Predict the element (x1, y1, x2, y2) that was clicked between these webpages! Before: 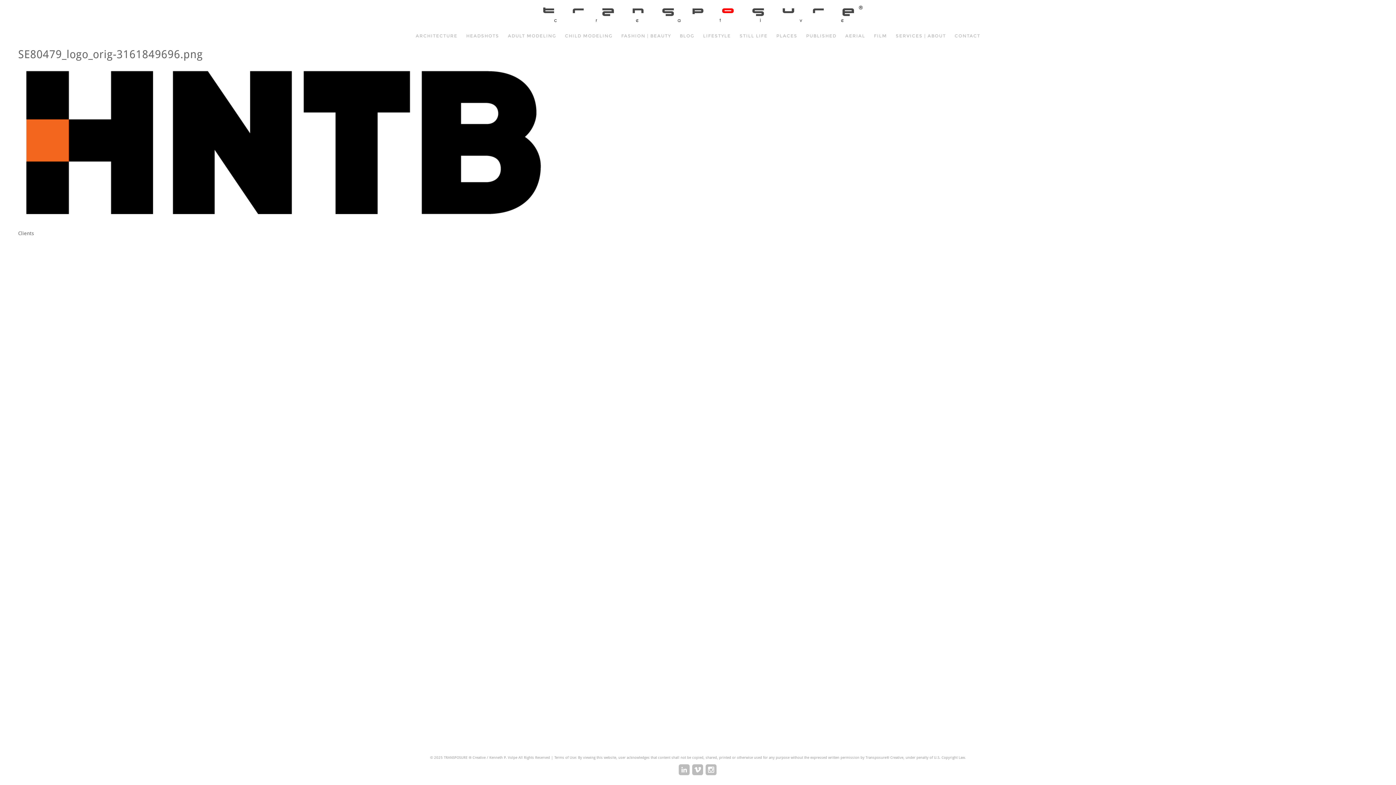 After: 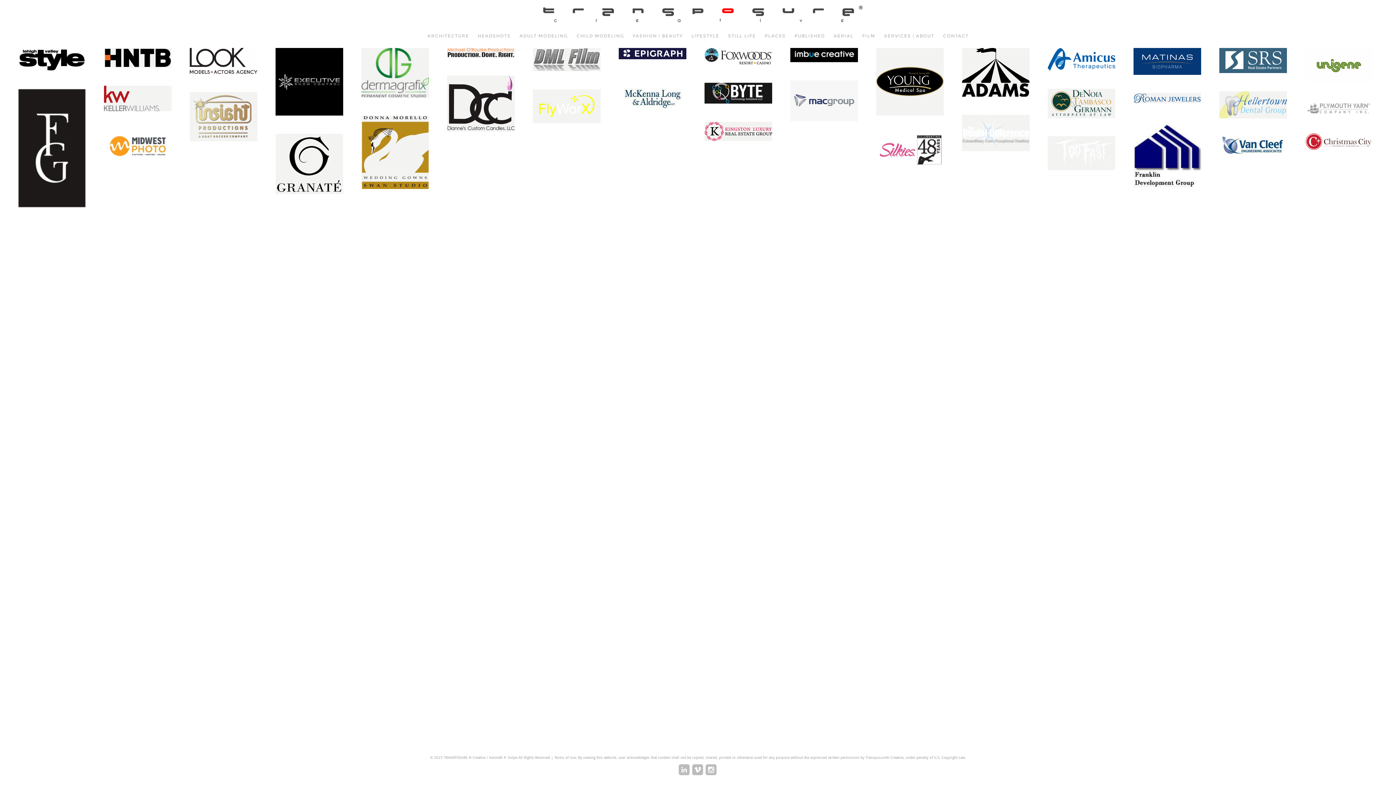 Action: bbox: (18, 230, 33, 236) label: Clients